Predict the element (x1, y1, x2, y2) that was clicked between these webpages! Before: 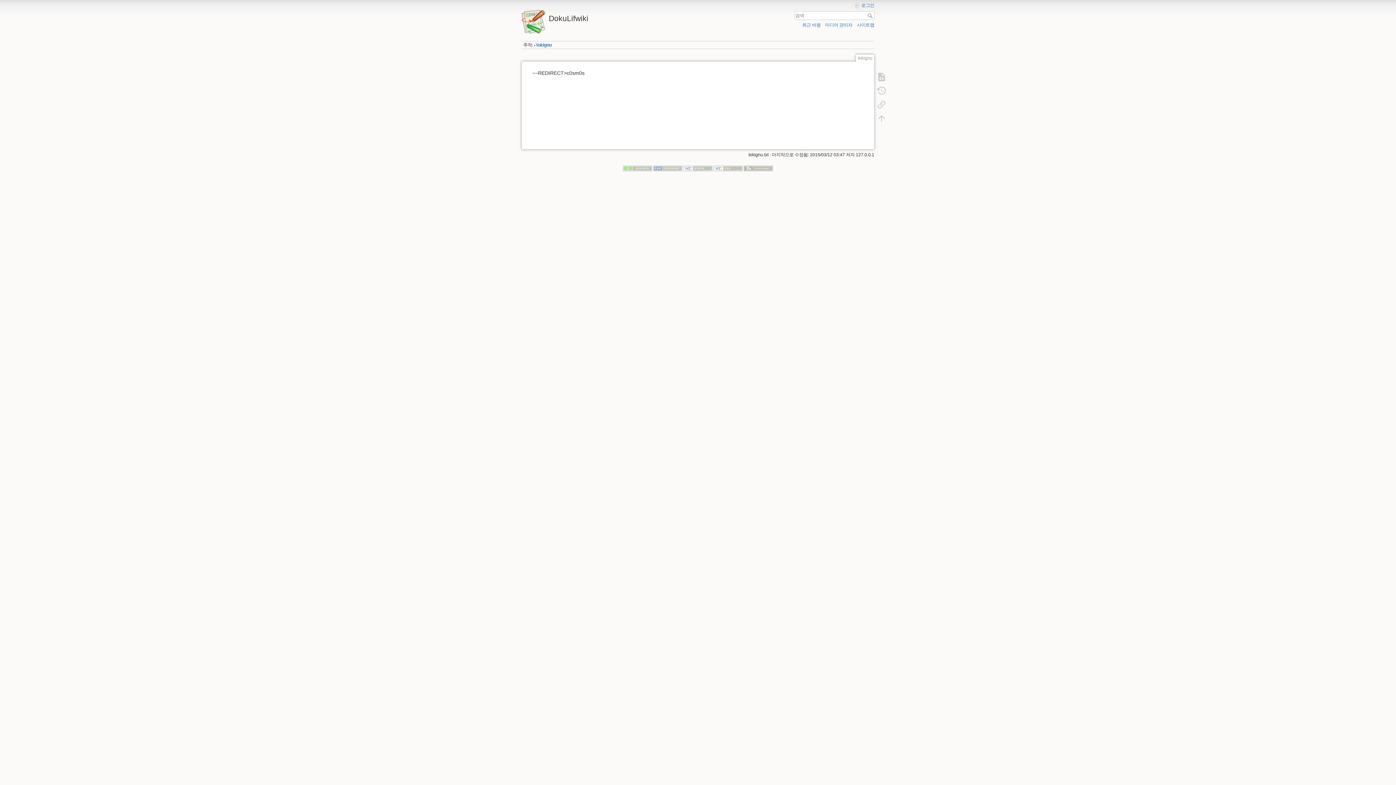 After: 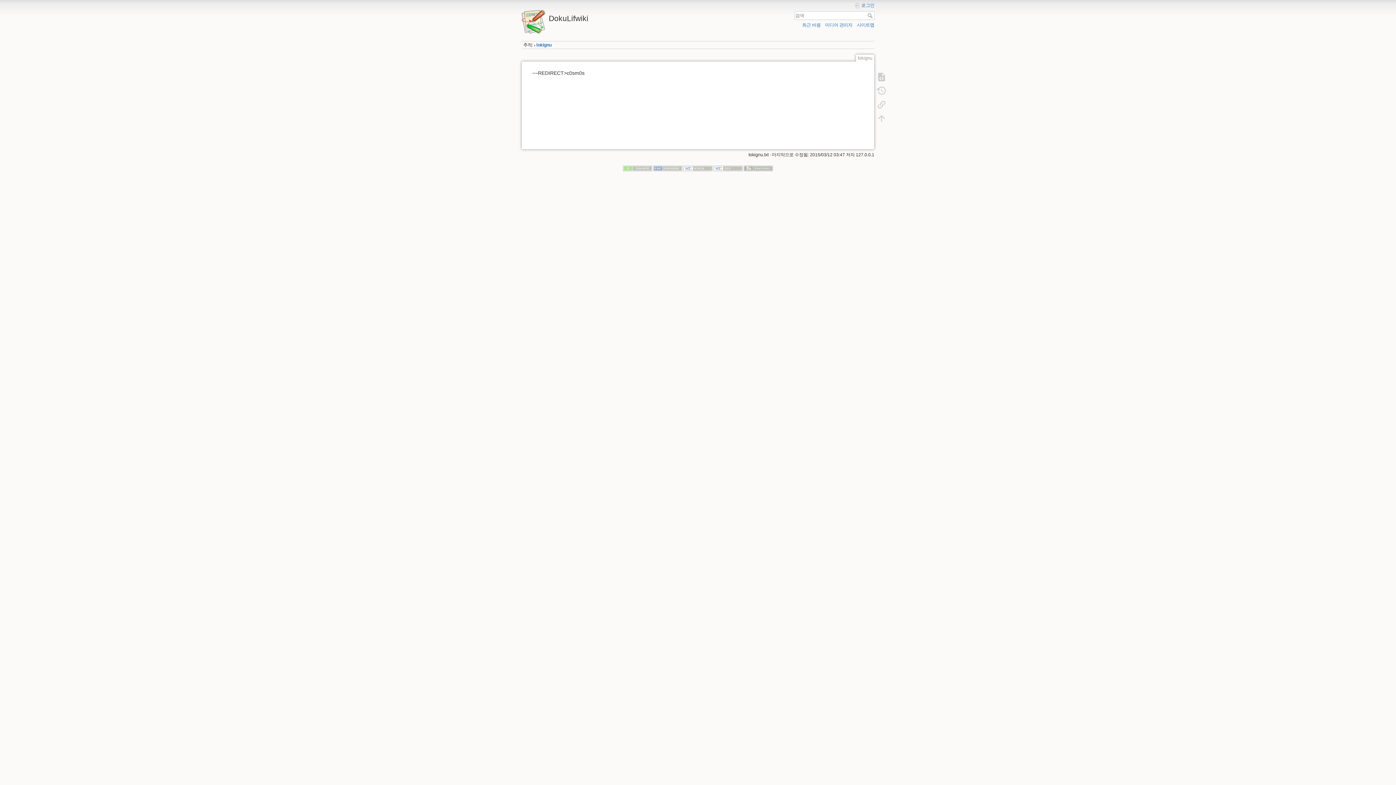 Action: bbox: (536, 42, 551, 47) label: tokignu